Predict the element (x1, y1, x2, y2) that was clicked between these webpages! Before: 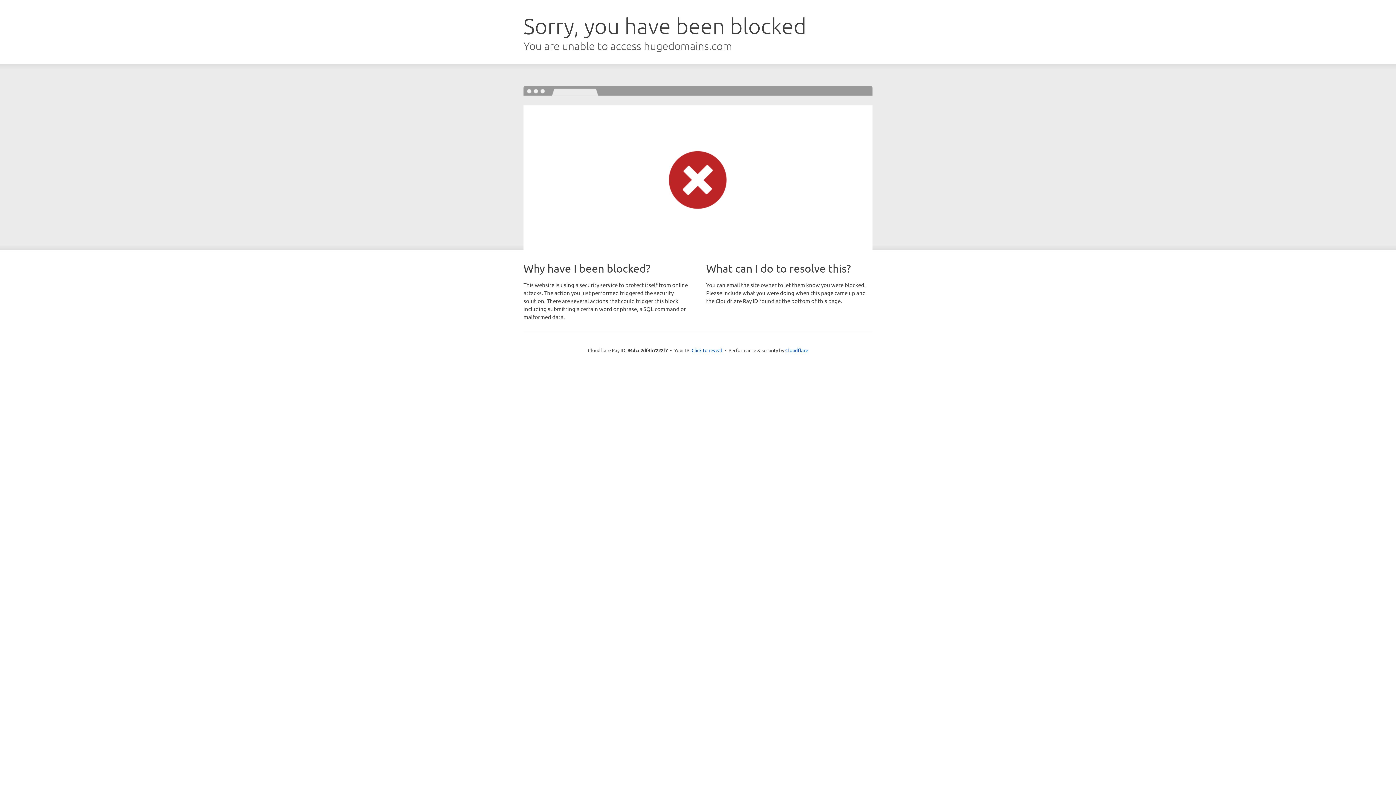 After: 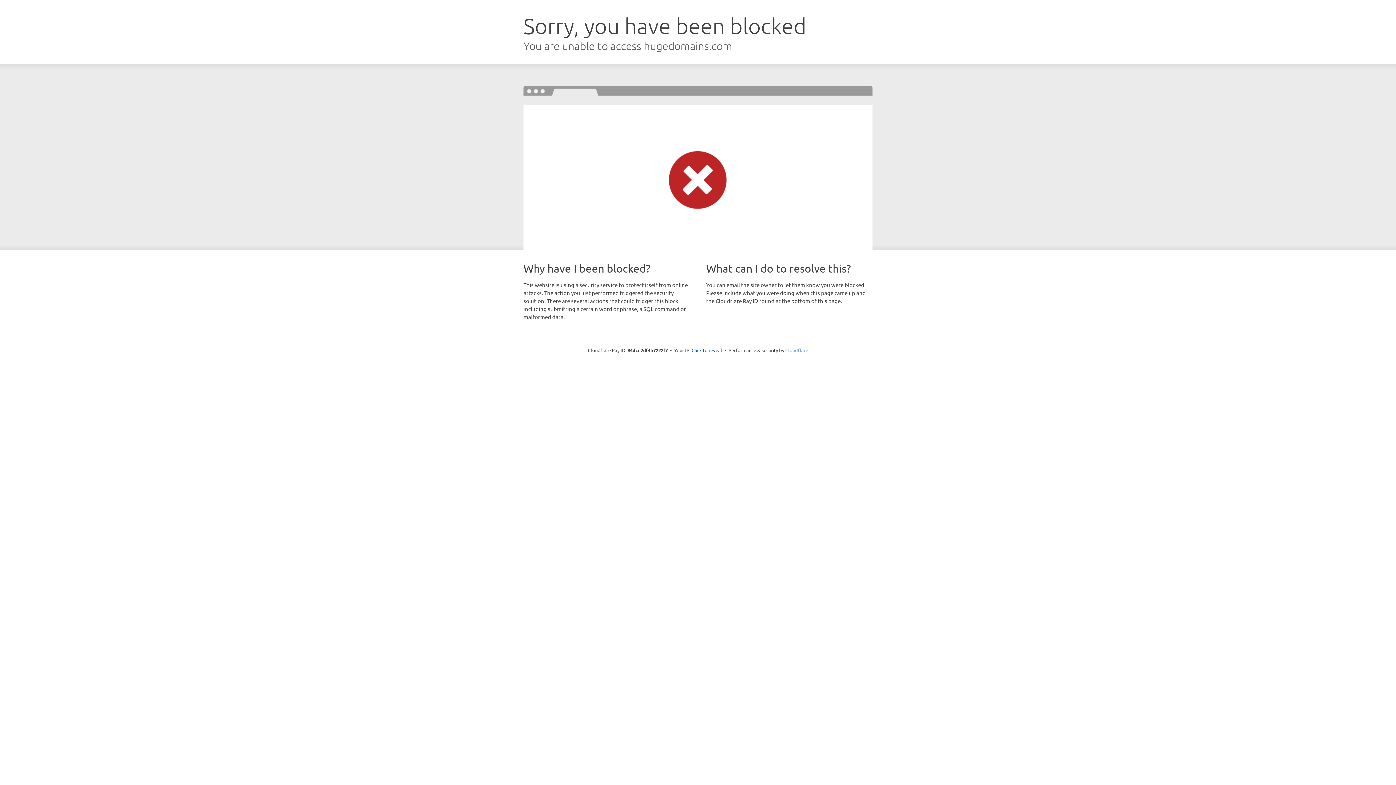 Action: label: Cloudflare bbox: (785, 347, 808, 353)